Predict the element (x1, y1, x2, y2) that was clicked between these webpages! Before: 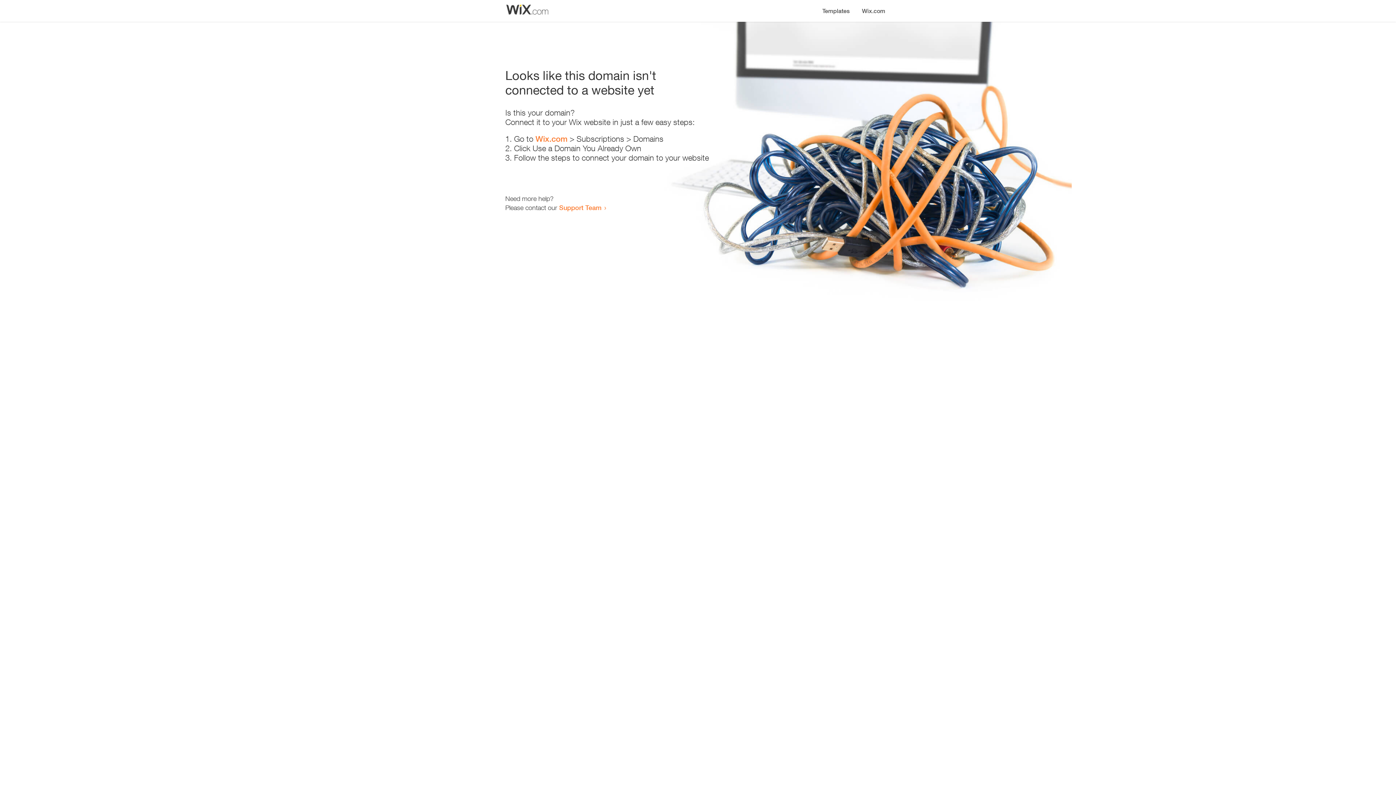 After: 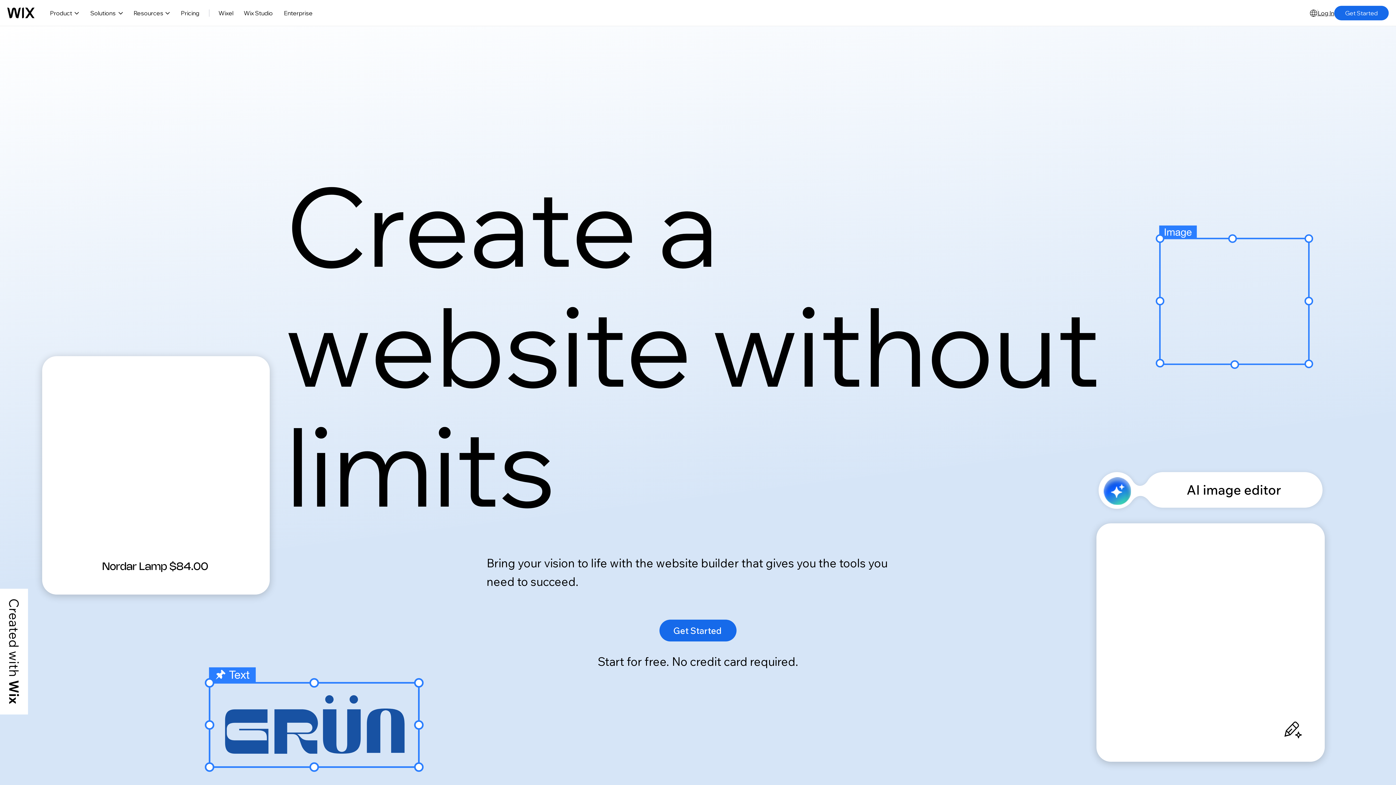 Action: bbox: (856, 0, 890, 14) label: Wix.com